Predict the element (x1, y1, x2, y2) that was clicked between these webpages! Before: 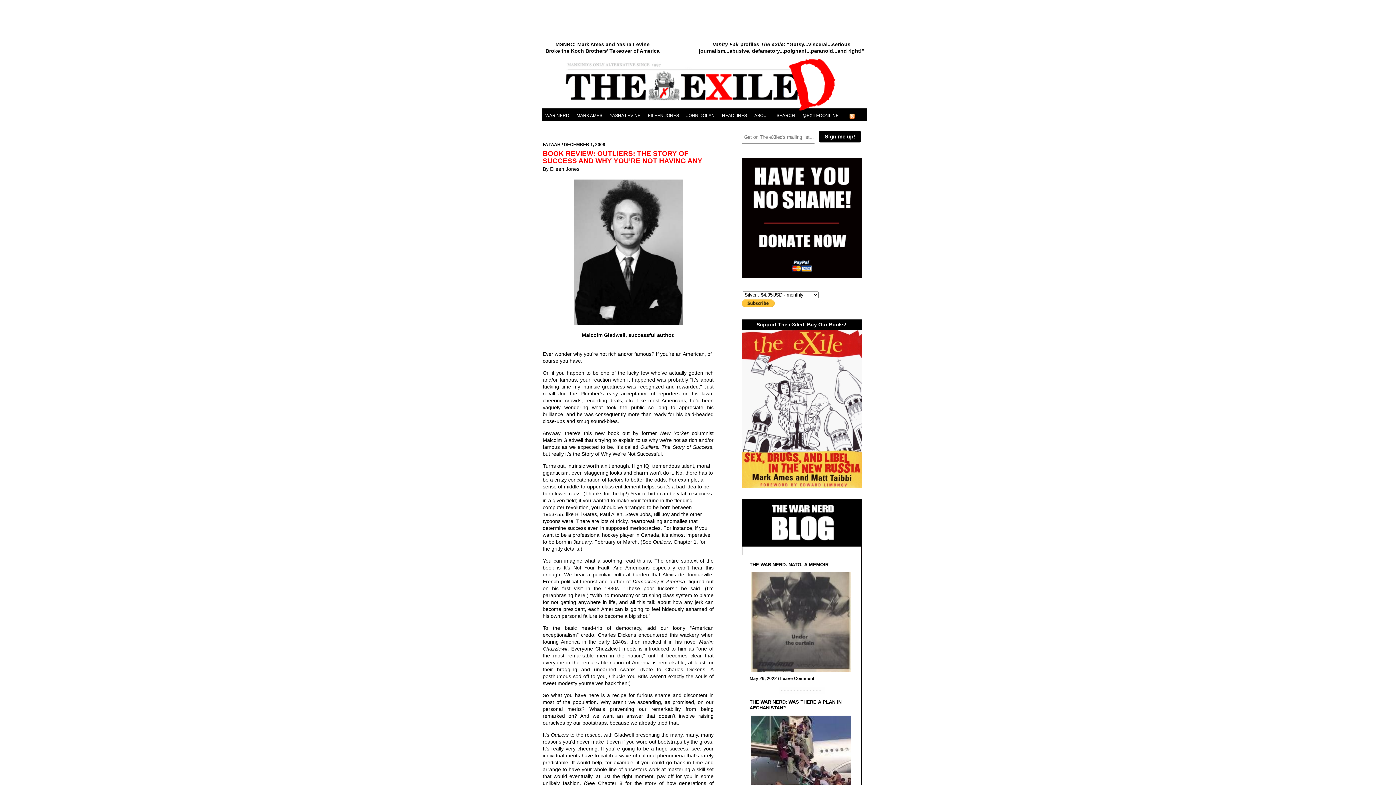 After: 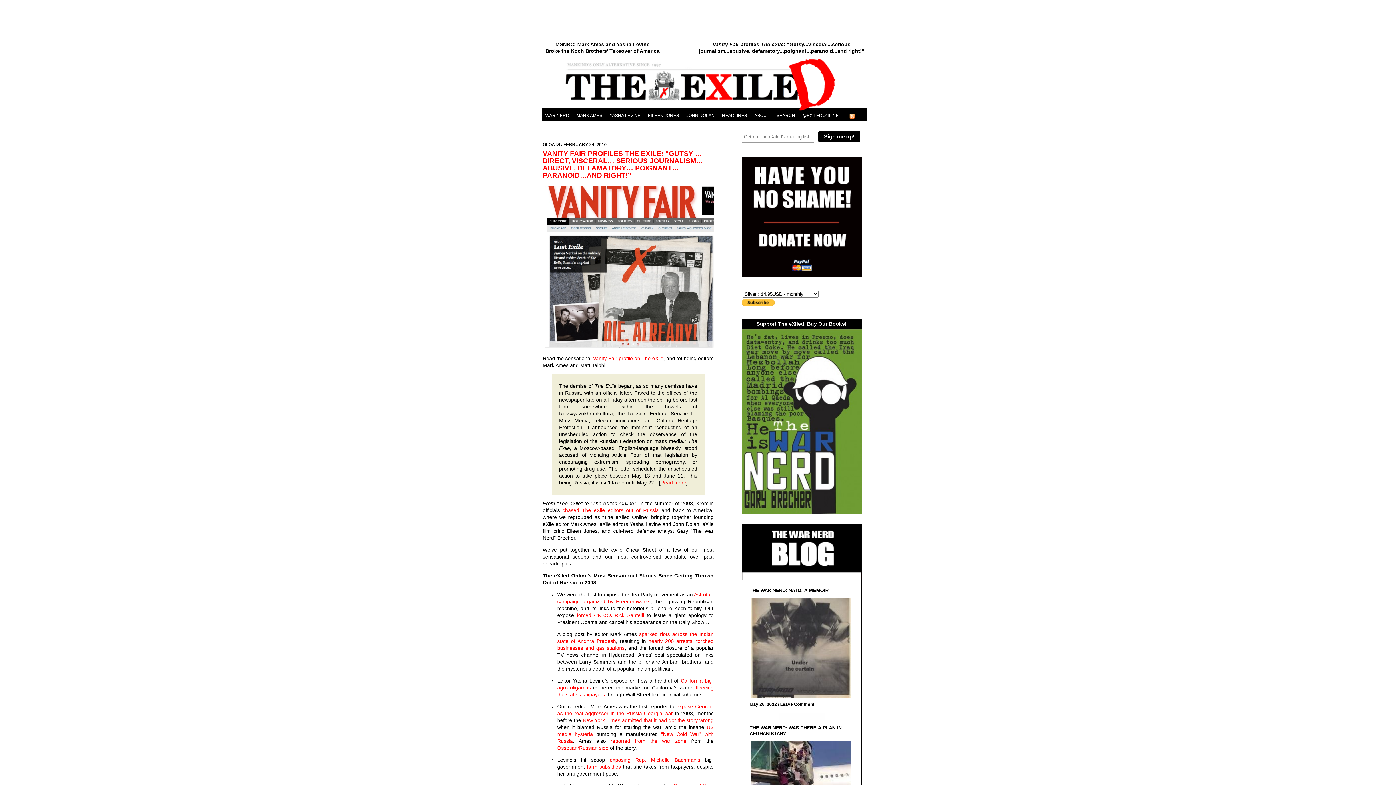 Action: label: Vanity Fair profiles The eXile: "Gutsy...visceral...serious journalism...abusive, defamatory...poignant...paranoid...and right!" bbox: (698, 41, 865, 54)